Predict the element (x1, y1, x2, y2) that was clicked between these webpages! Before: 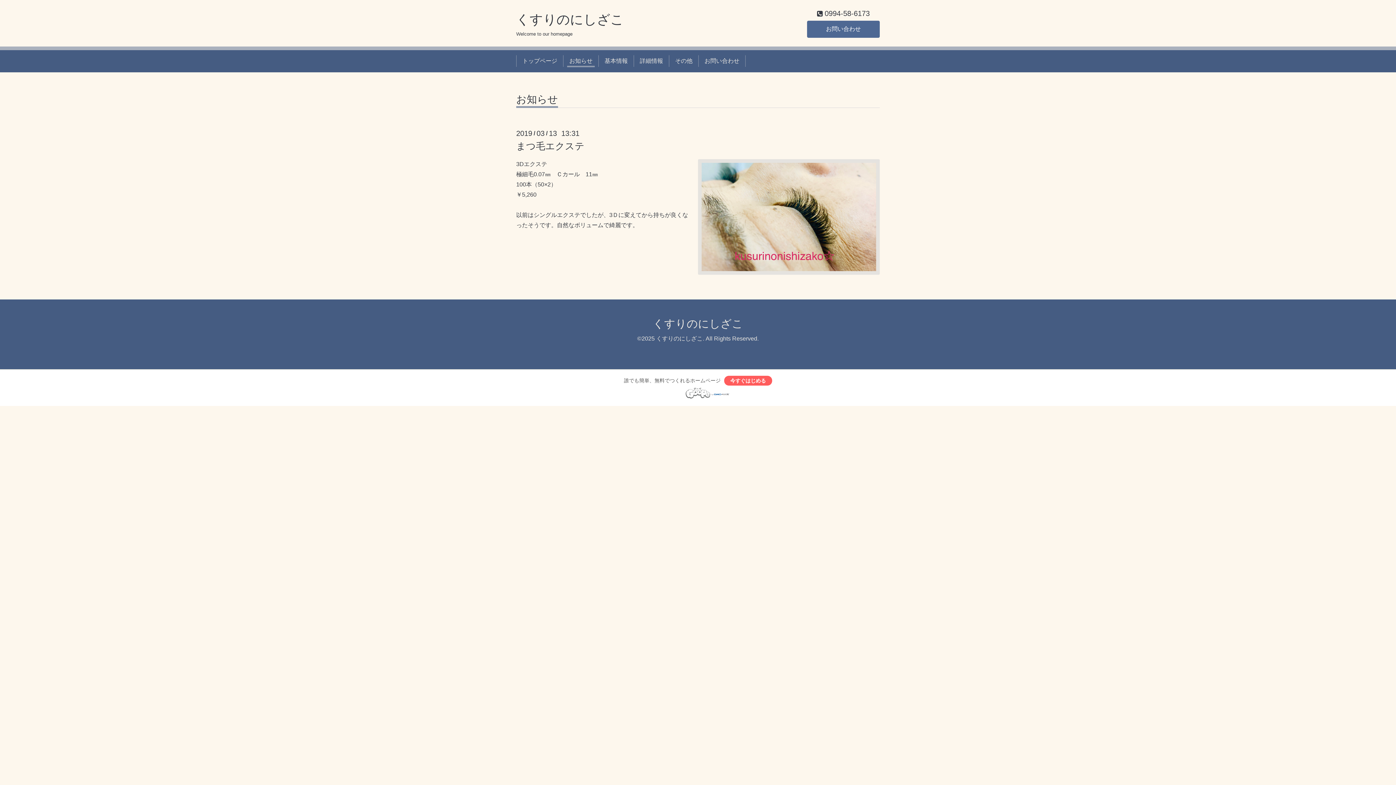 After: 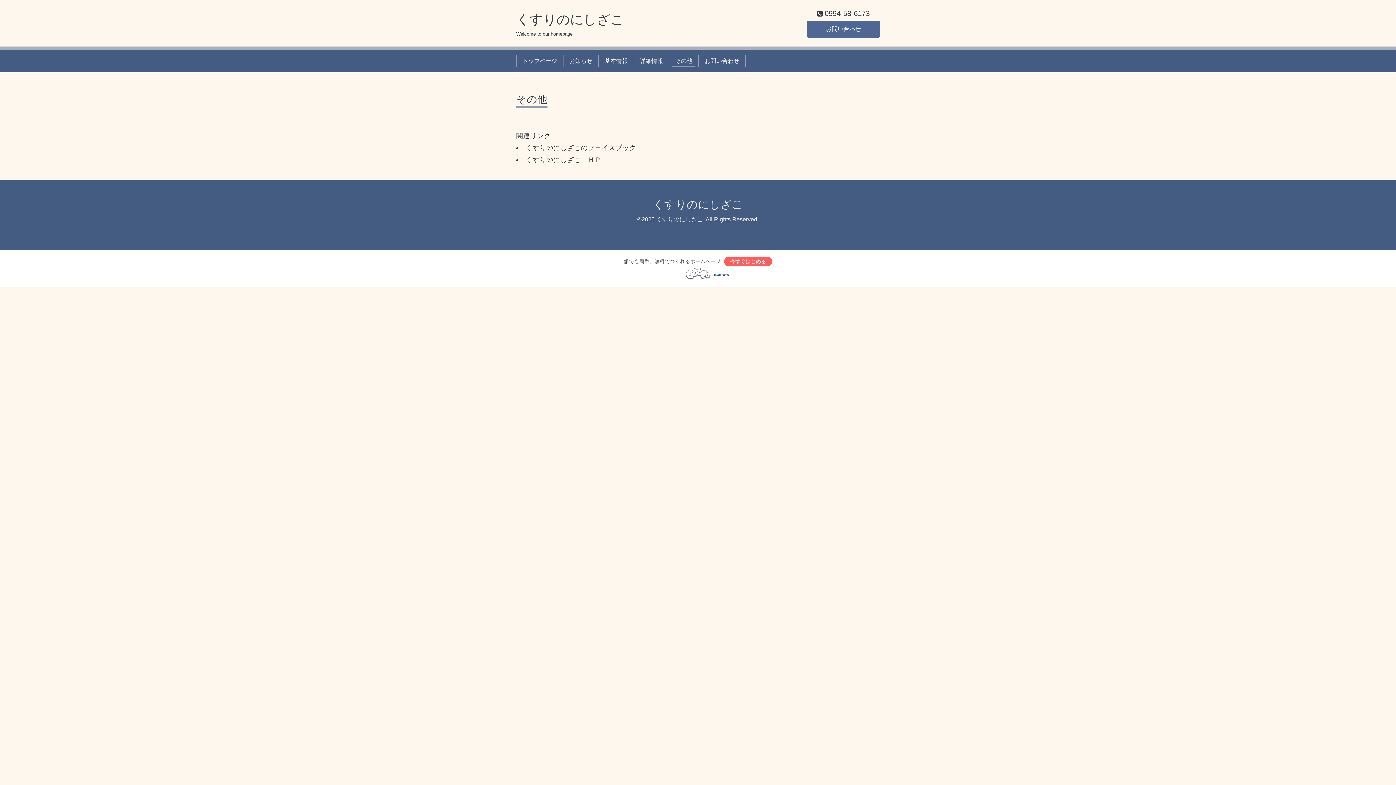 Action: bbox: (672, 55, 695, 67) label: その他